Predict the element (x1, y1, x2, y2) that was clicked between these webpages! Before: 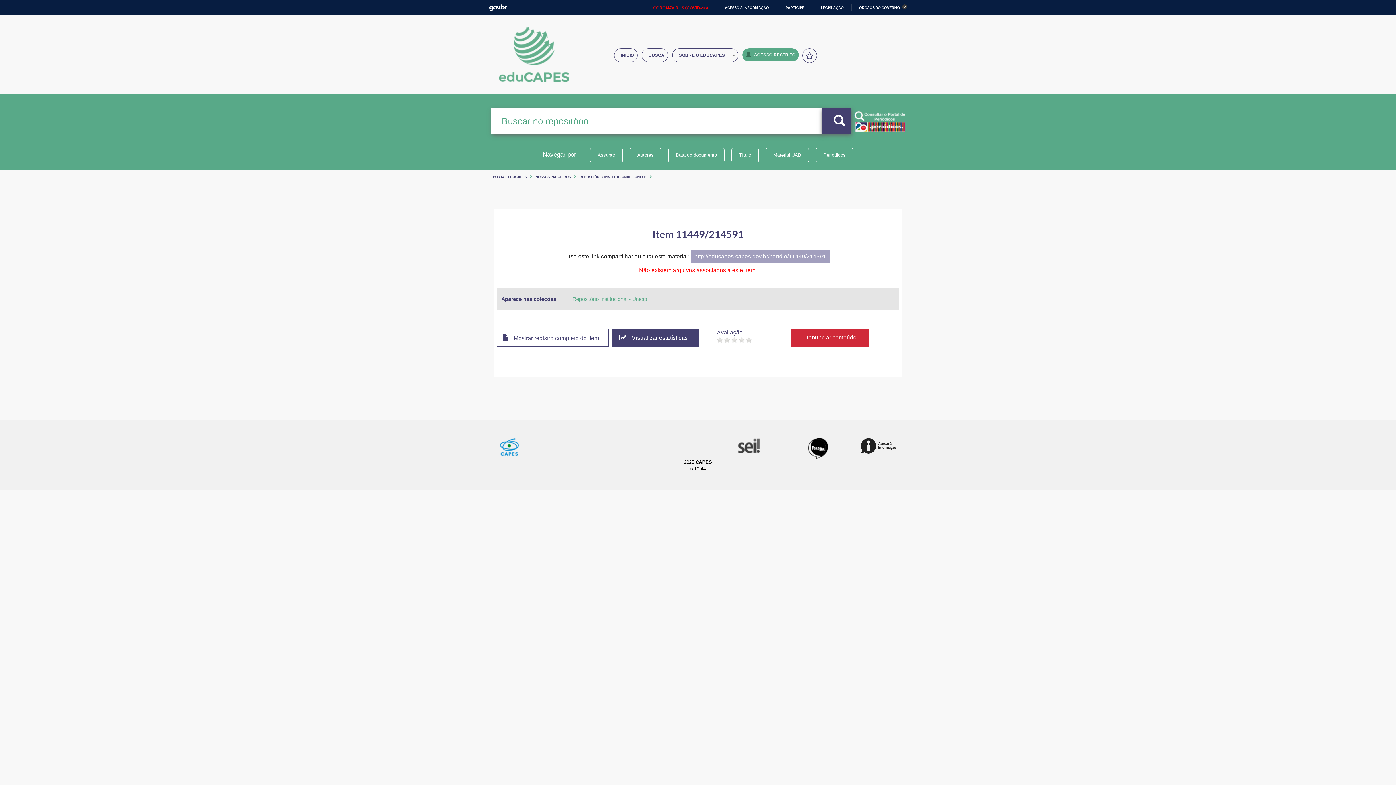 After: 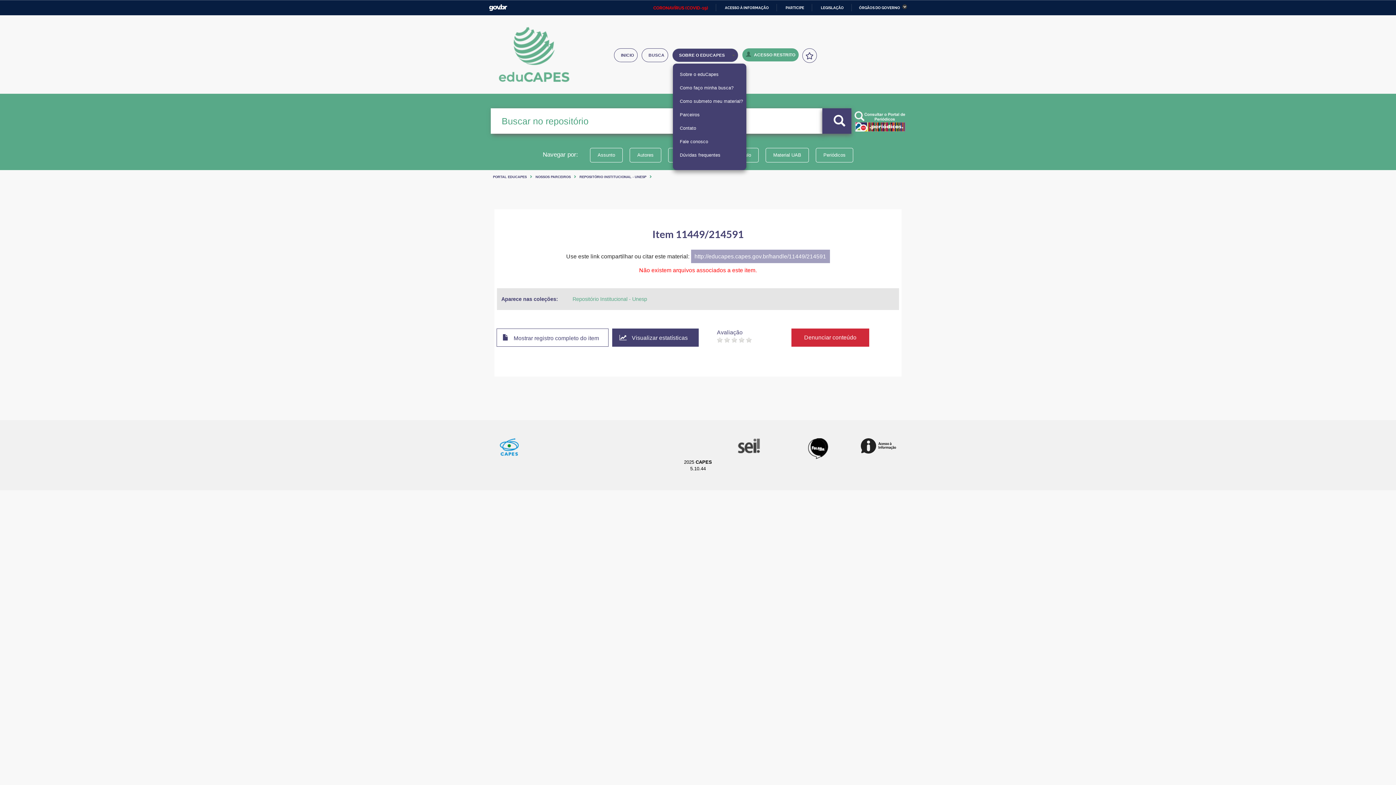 Action: bbox: (672, 48, 738, 62) label: SOBRE O EDUCAPES 